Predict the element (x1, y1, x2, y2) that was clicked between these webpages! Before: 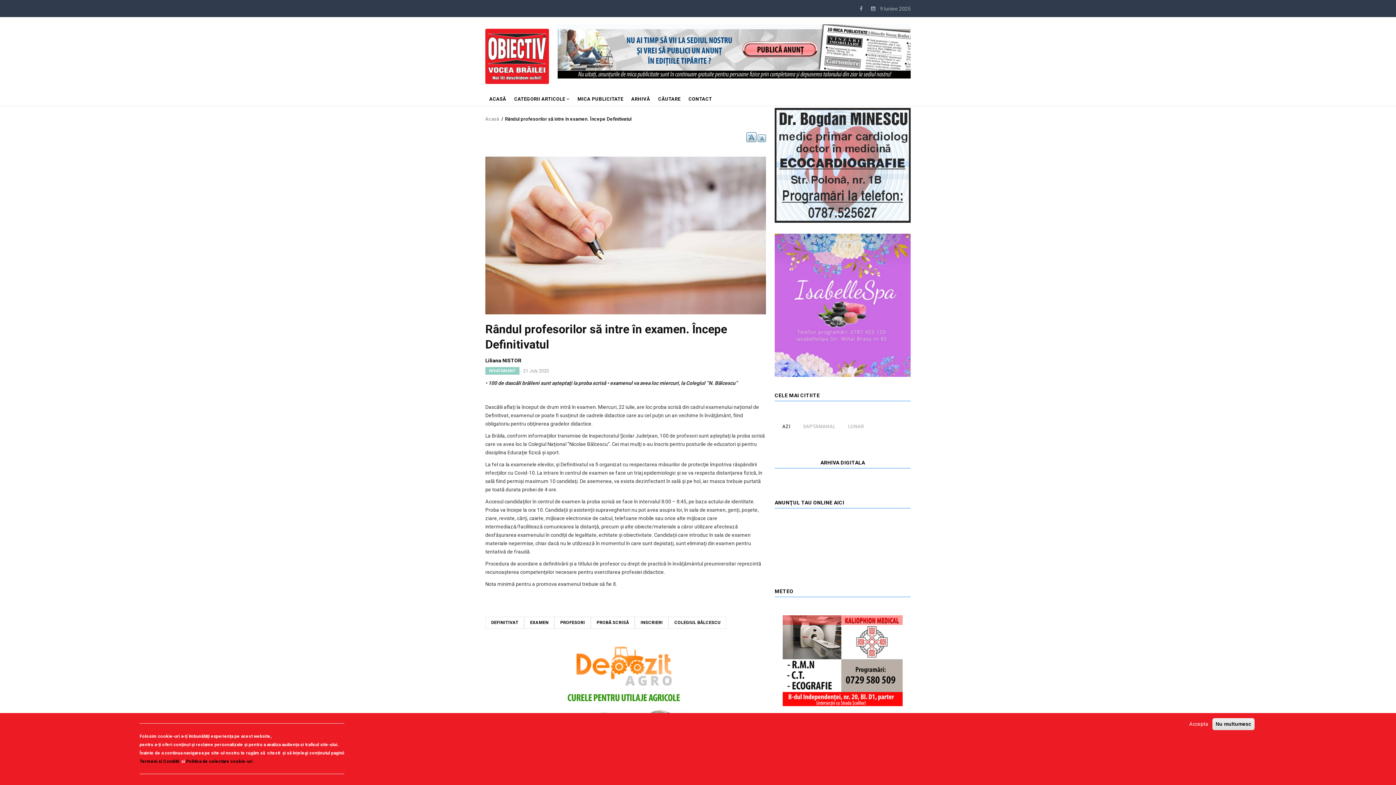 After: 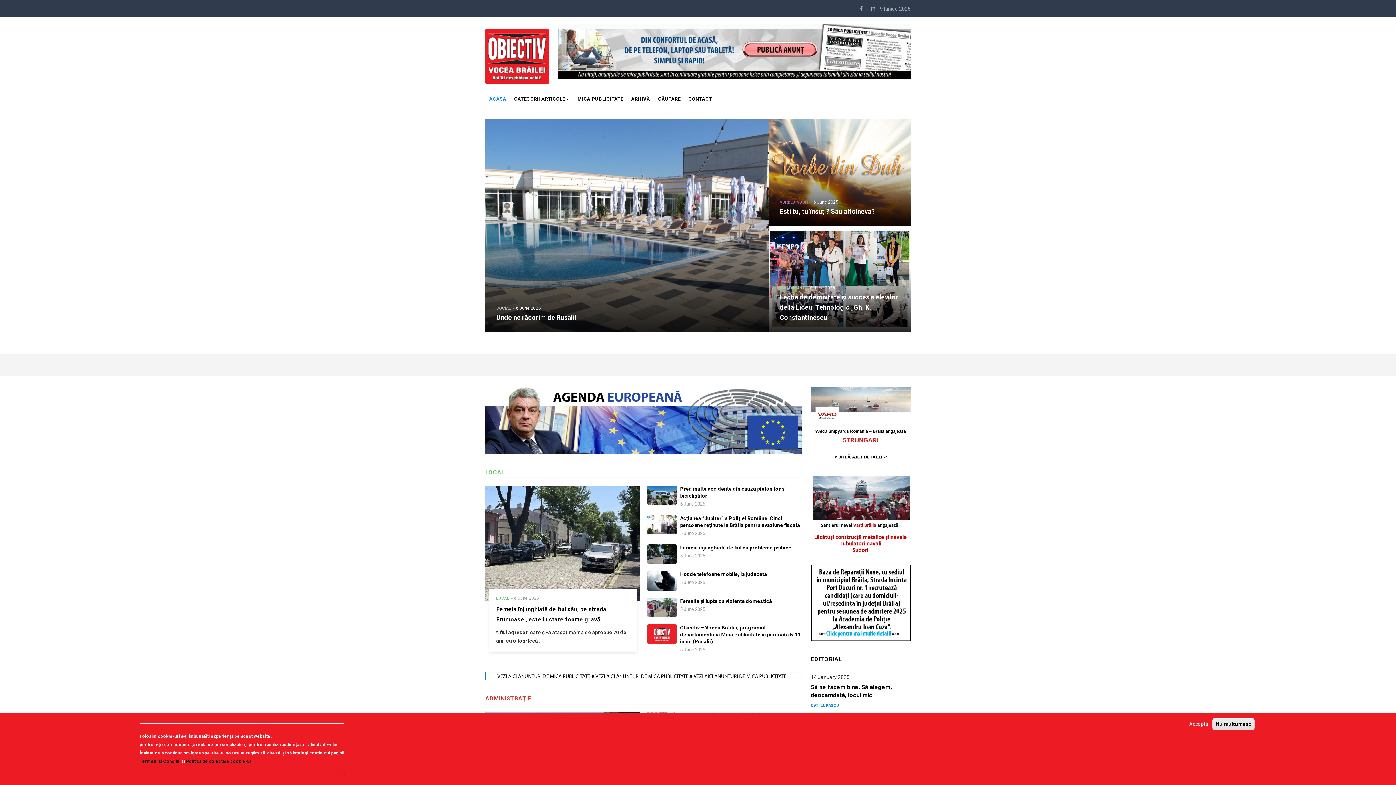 Action: label: ACASĂ bbox: (485, 89, 510, 105)